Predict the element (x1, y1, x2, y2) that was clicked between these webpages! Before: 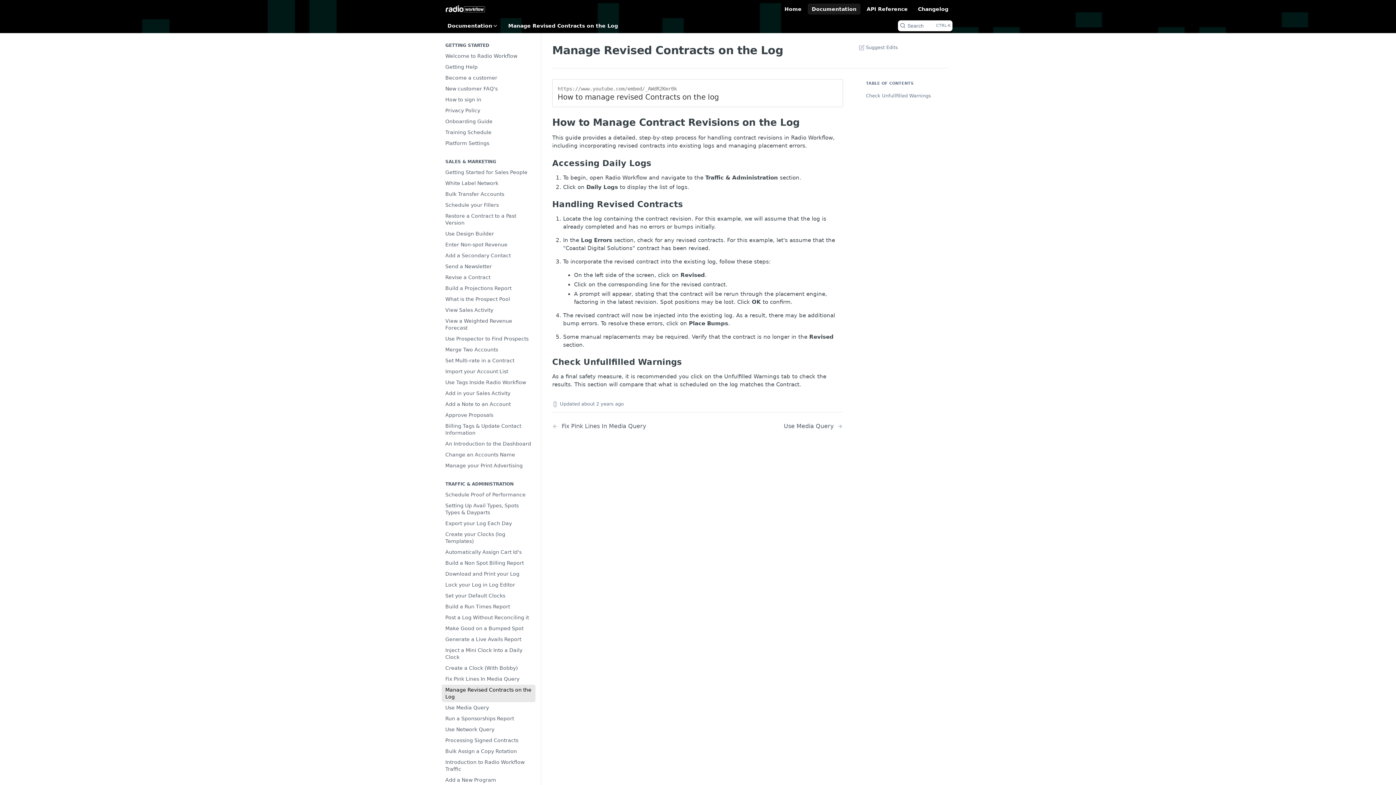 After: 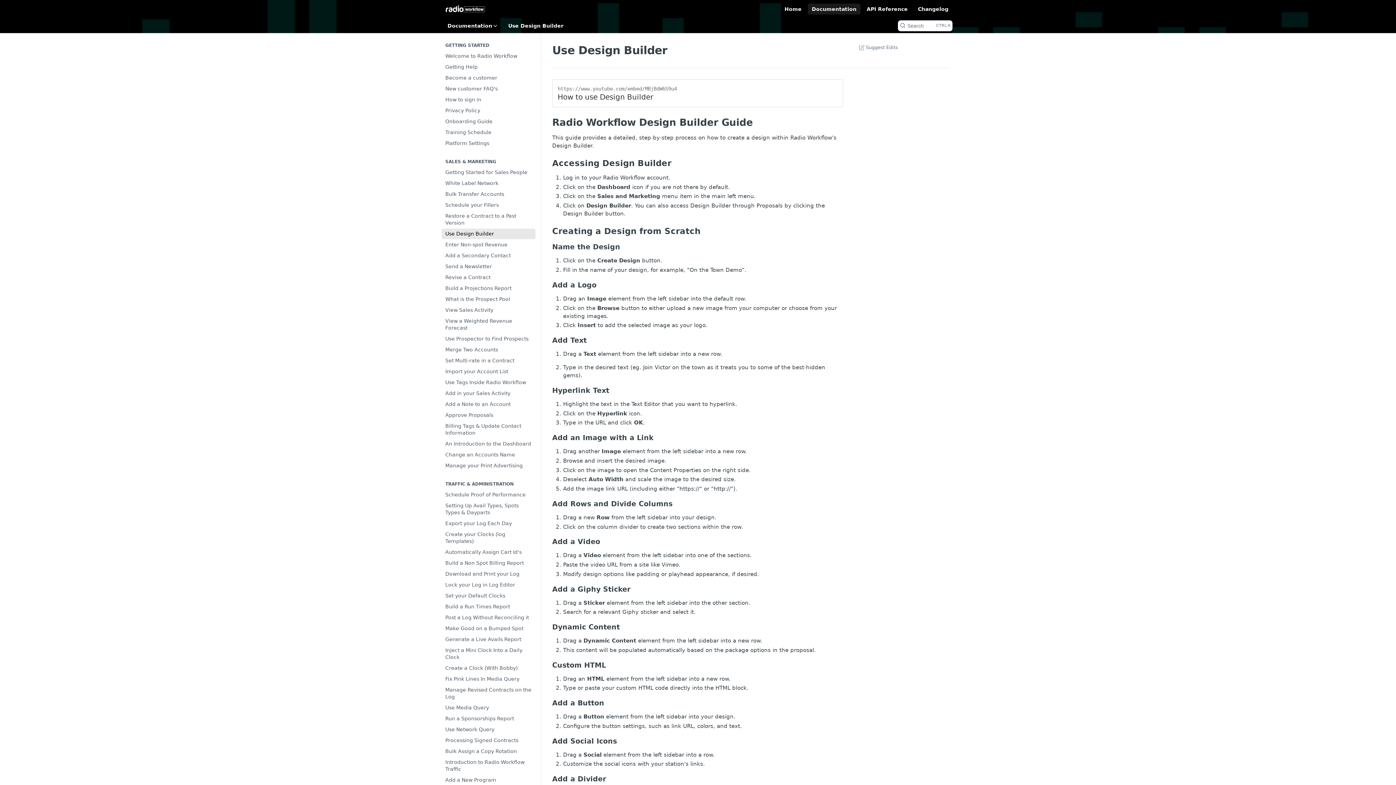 Action: bbox: (441, 228, 535, 239) label: Use Design Builder